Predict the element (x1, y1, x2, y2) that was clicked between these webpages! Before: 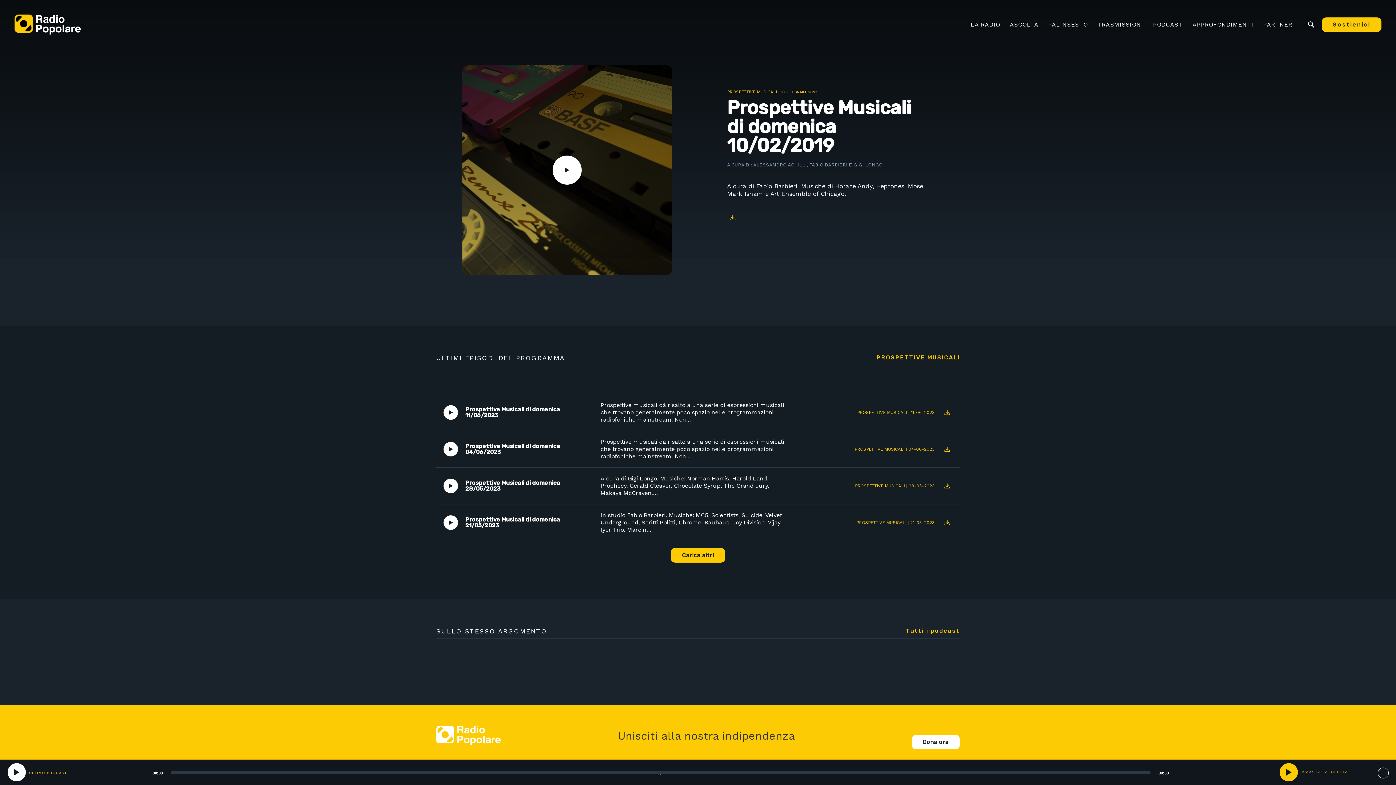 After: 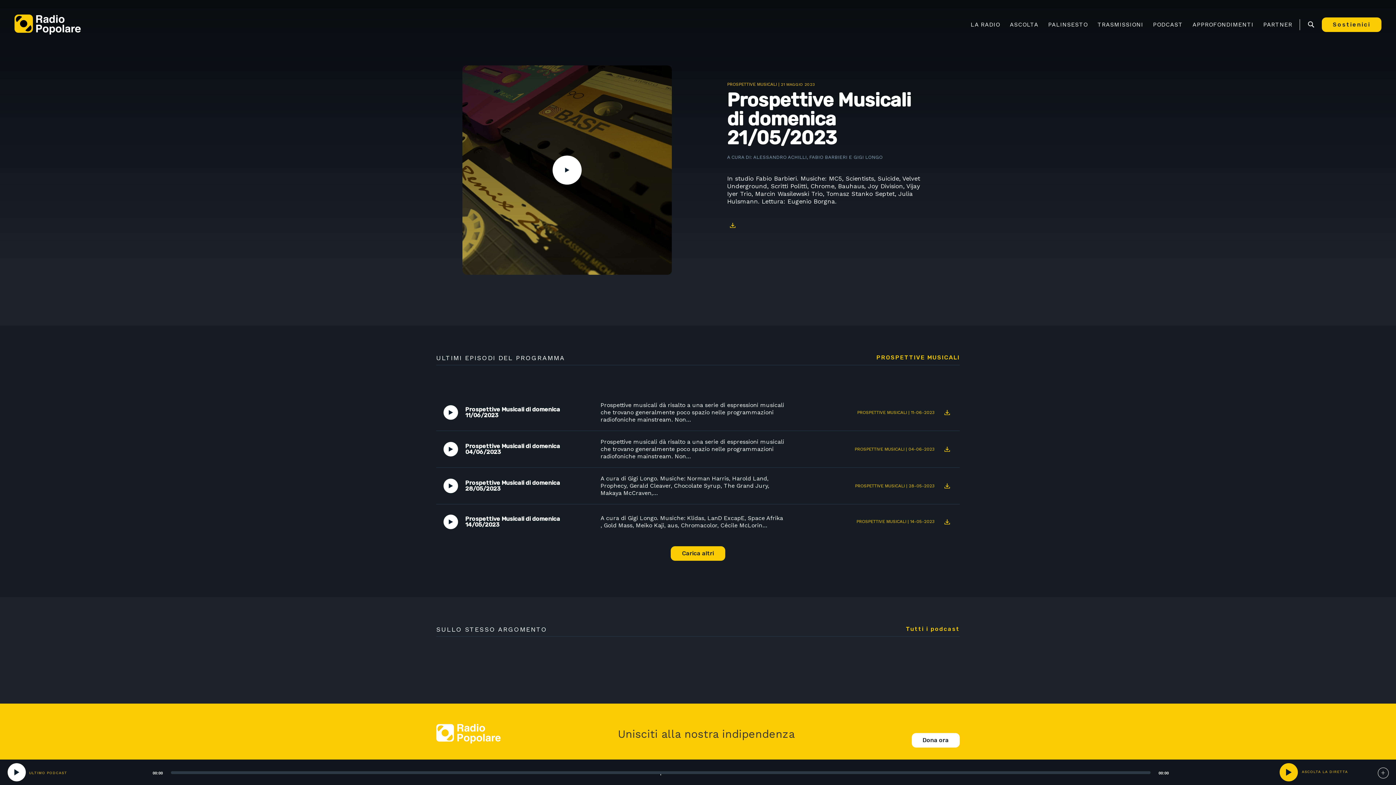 Action: label: In studio Fabio Barbieri. Musiche: MC5, Scientists, Suicide, Velvet Underground, Scritti Politti, Chrome, Bauhaus, Joy Division, Vijay Iyer Trio, Marcin… bbox: (600, 512, 782, 533)